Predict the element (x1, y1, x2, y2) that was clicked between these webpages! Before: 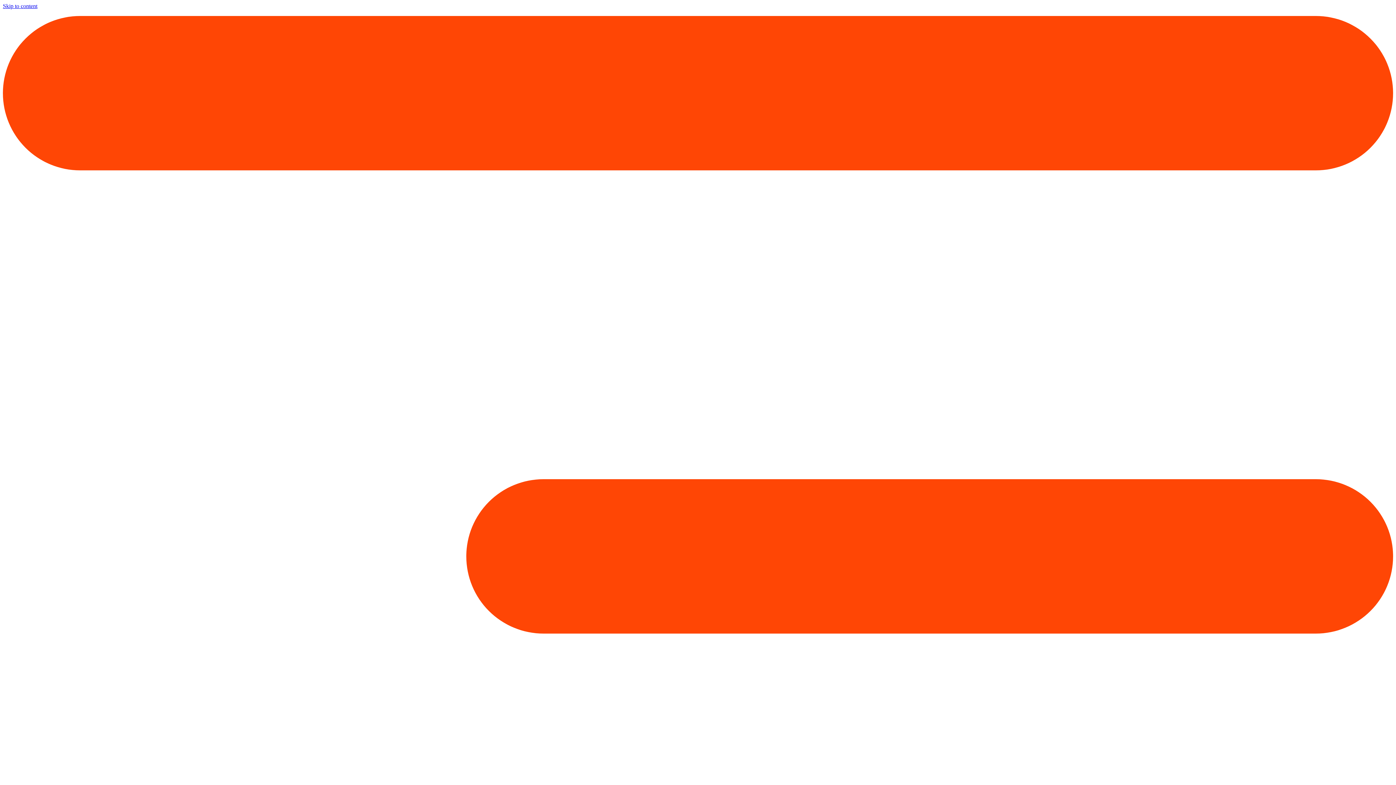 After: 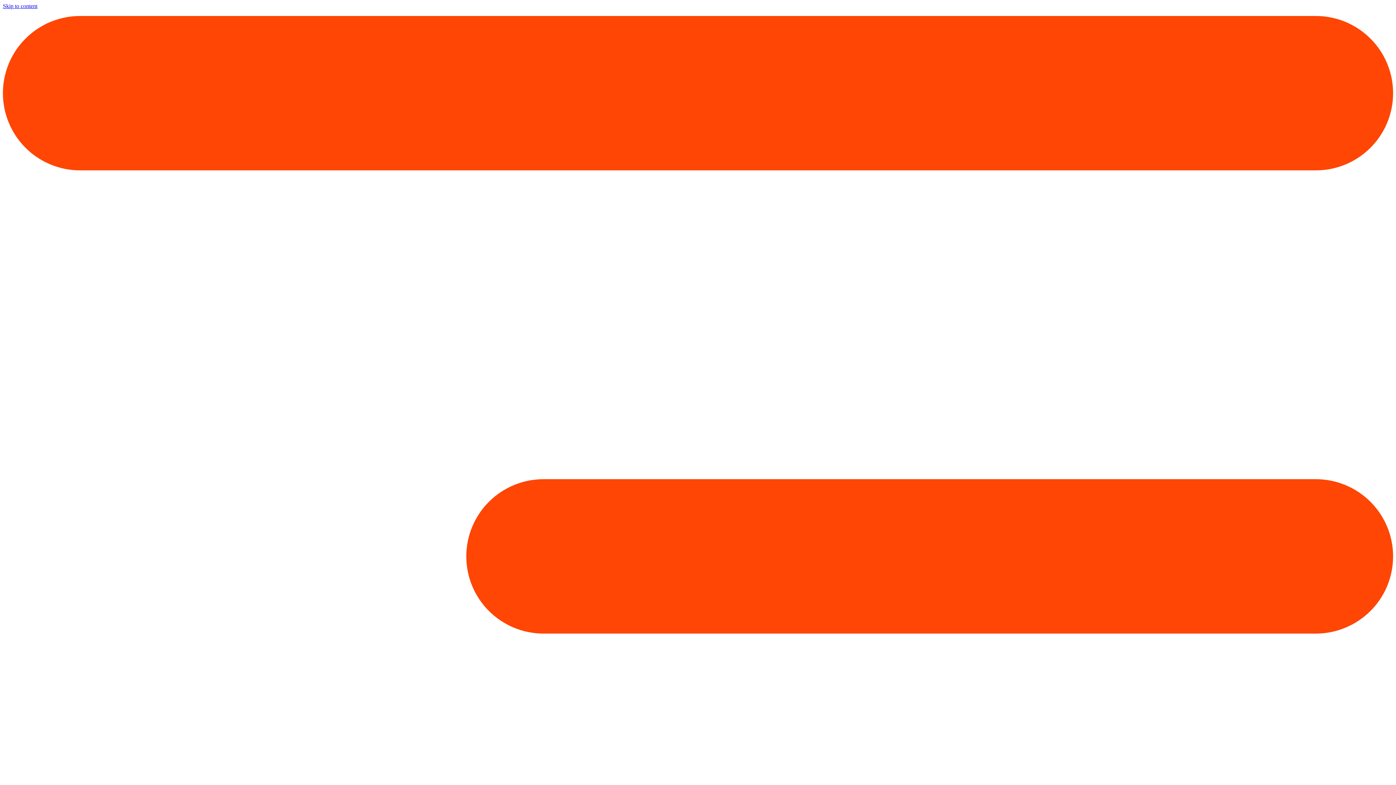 Action: label: Skip to content bbox: (2, 2, 37, 9)